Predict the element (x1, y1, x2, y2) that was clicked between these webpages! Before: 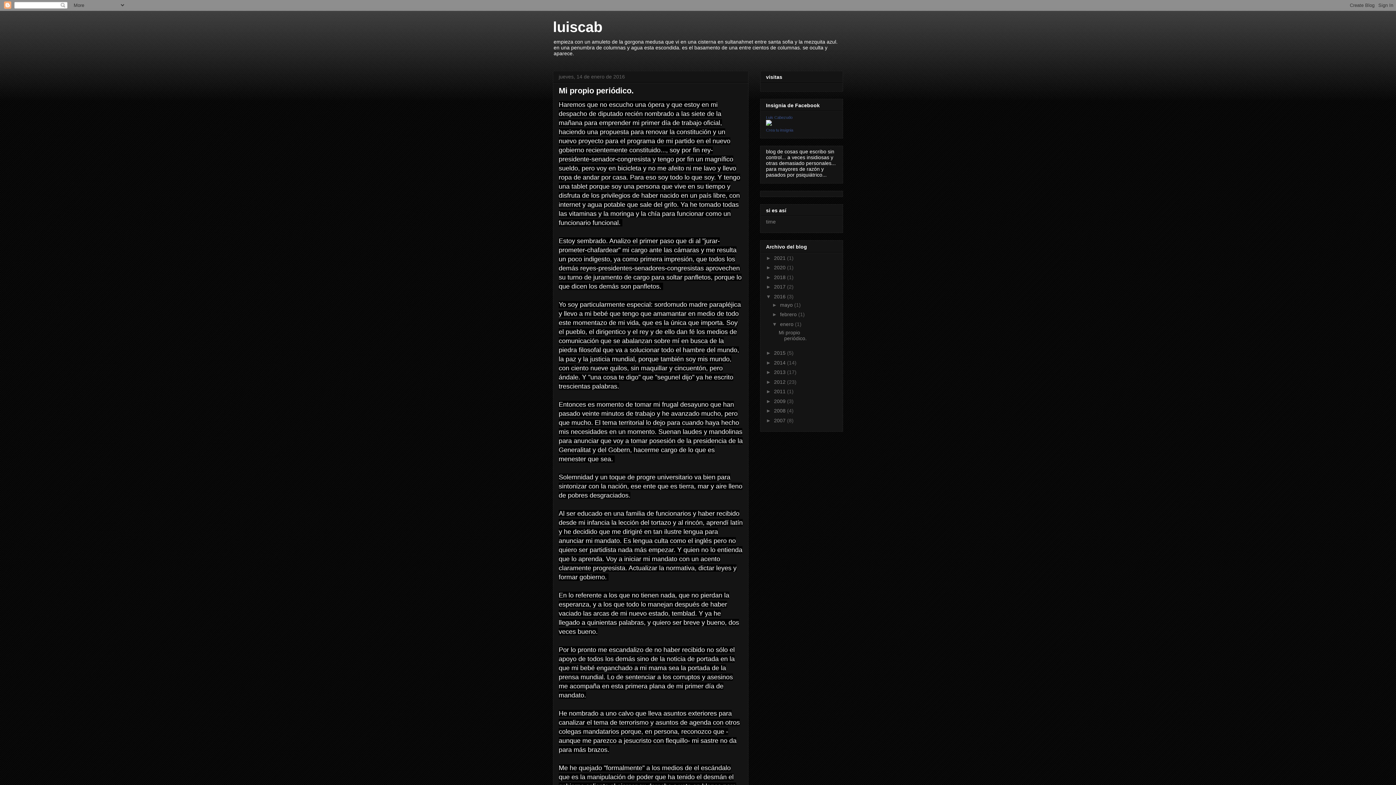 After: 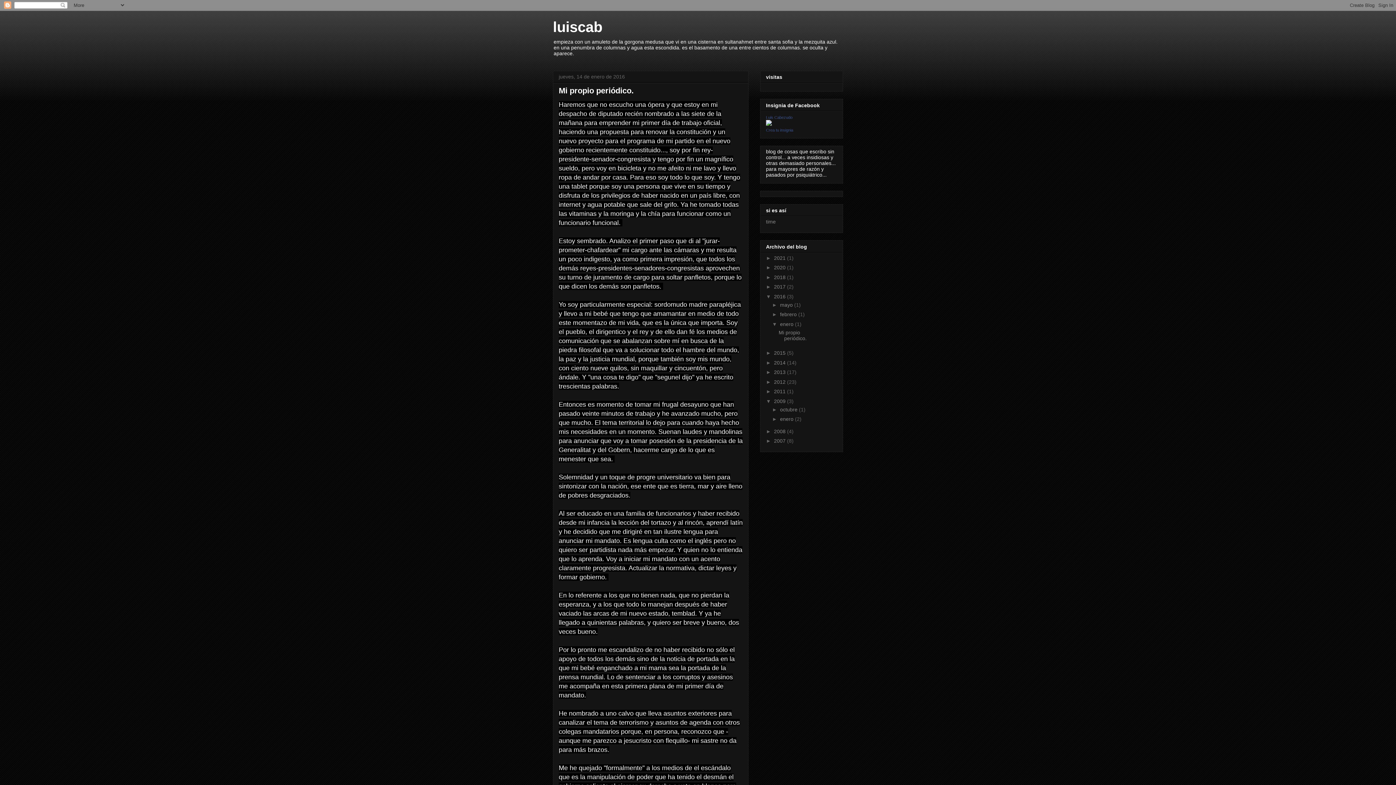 Action: label: ►   bbox: (766, 398, 774, 404)